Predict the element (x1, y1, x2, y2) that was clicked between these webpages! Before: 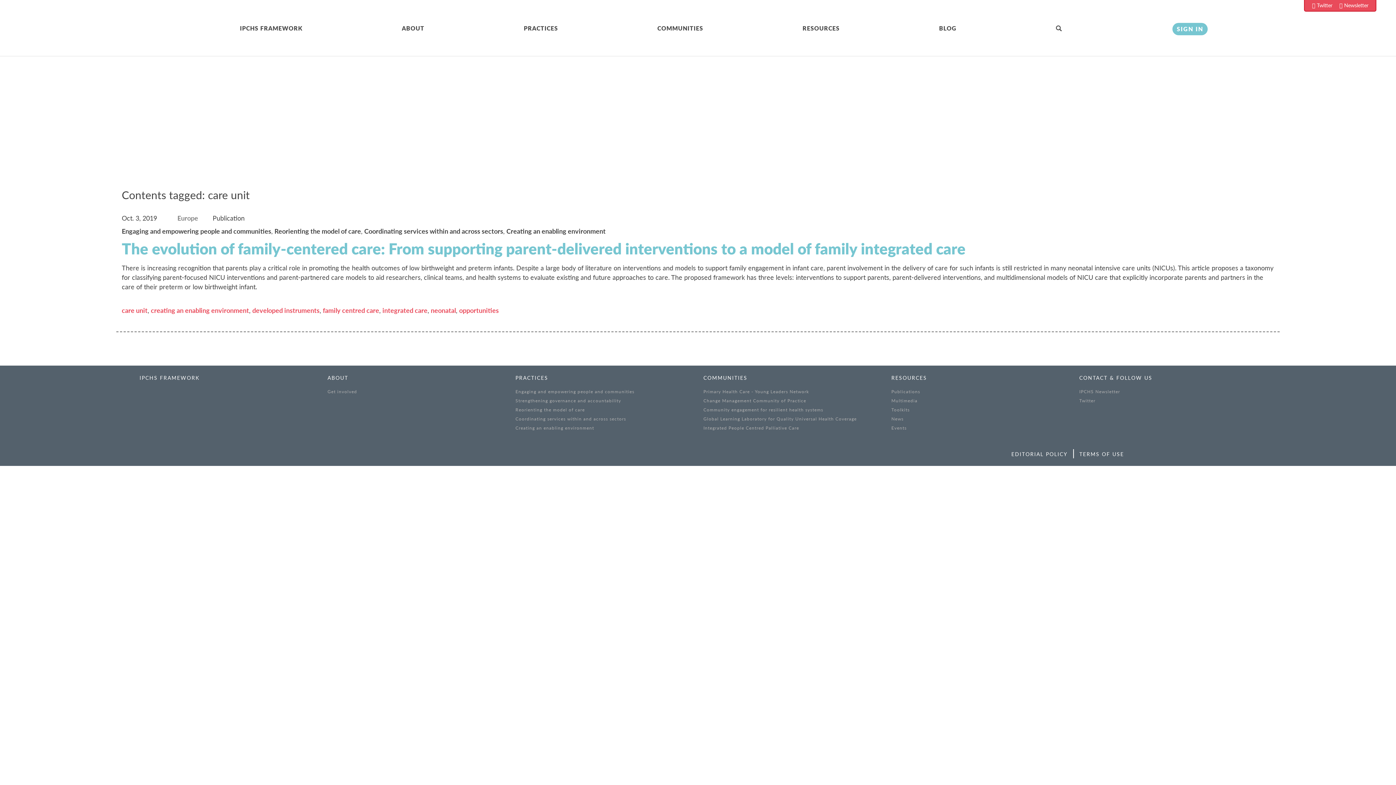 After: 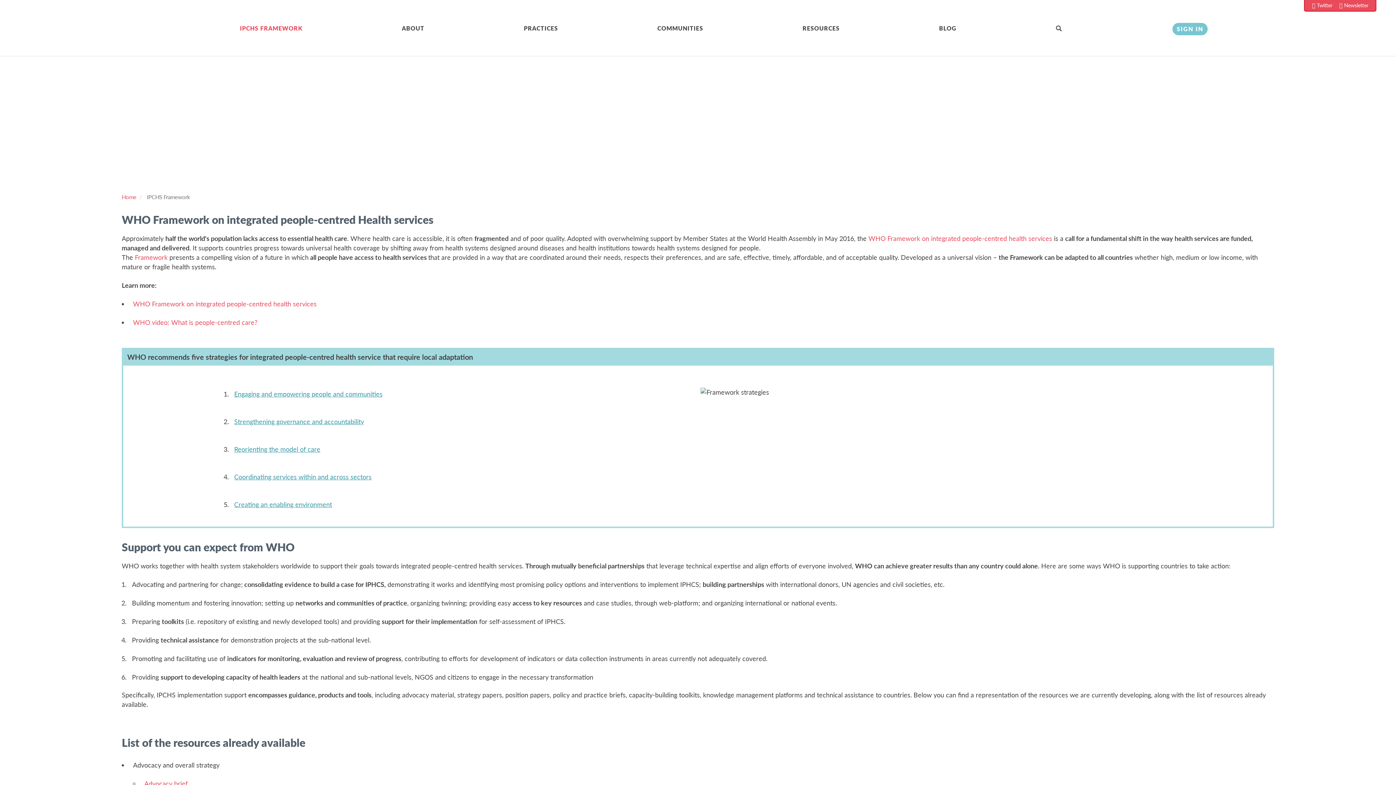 Action: label: IPCHS FRAMEWORK bbox: (139, 374, 199, 381)